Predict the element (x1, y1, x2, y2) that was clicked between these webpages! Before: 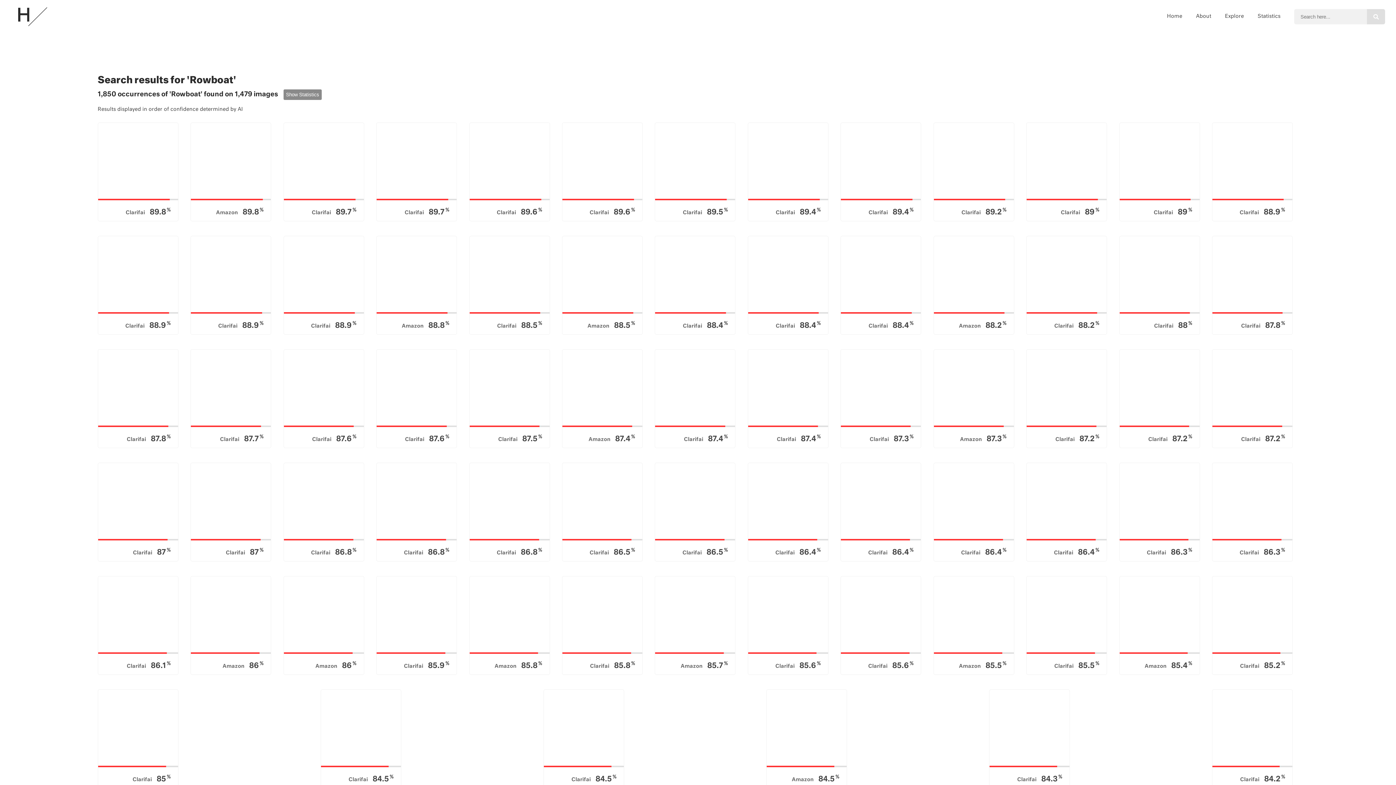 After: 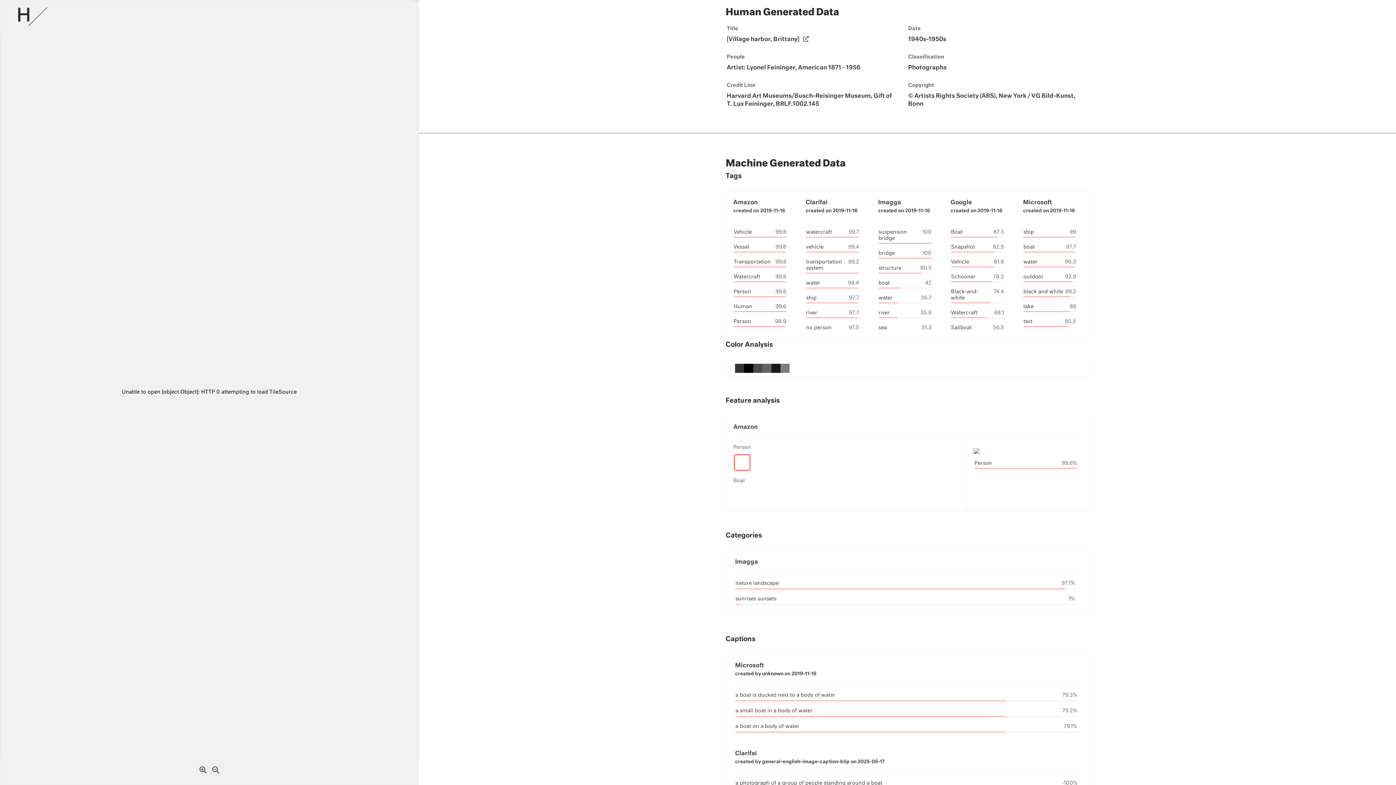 Action: label: Clarifai 86.8%
[Village harbor, Brittany]
Lyonel Feininger bbox: (469, 462, 555, 561)